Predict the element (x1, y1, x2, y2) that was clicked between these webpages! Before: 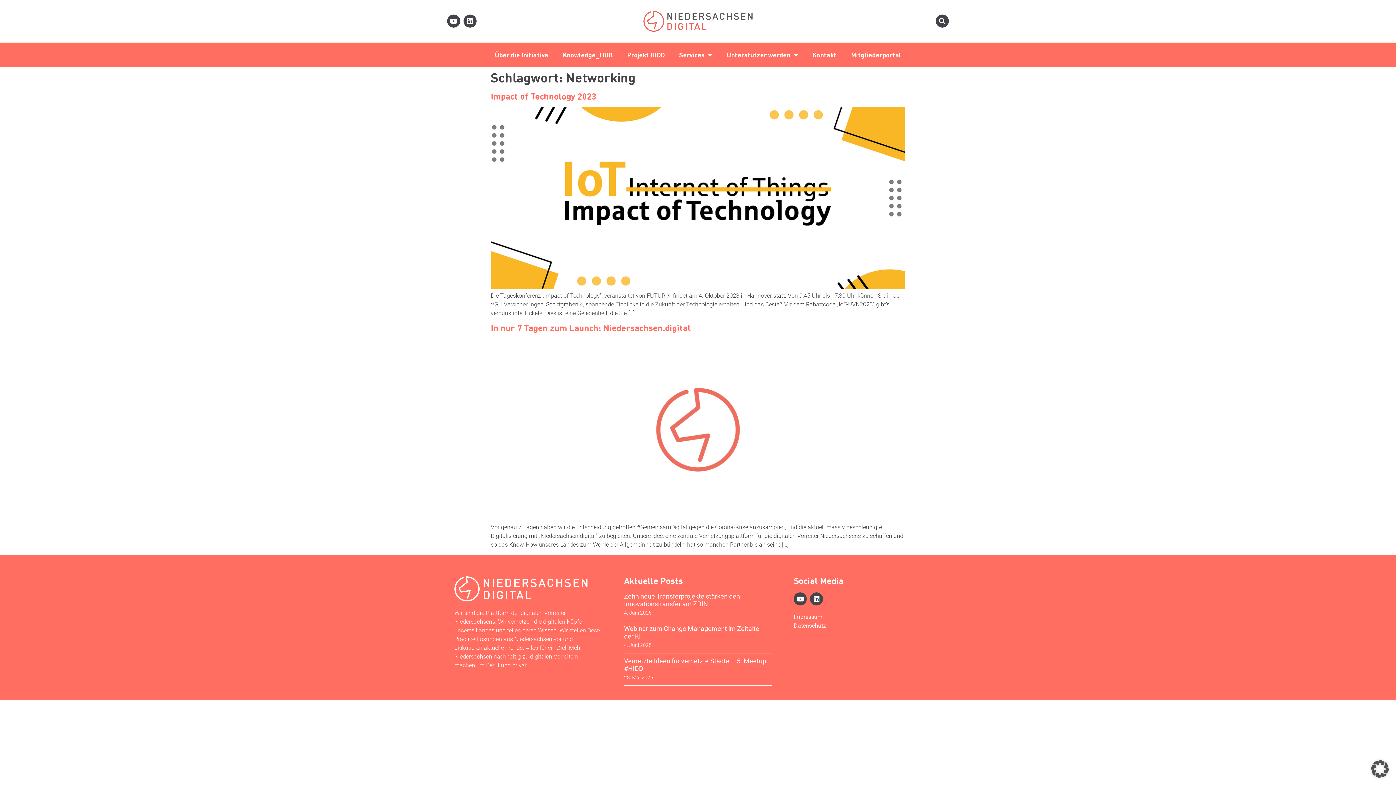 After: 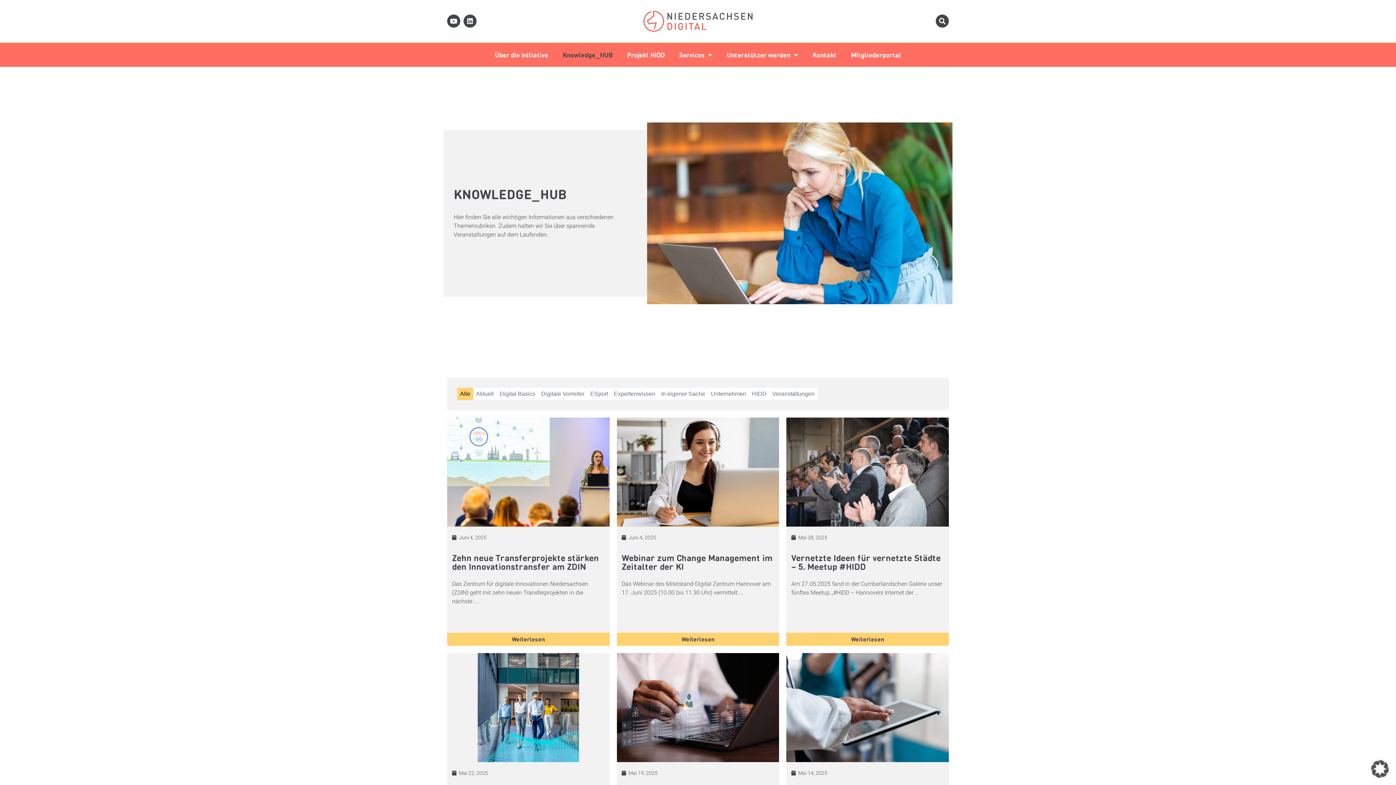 Action: bbox: (555, 46, 620, 63) label: Knowledge_HUB